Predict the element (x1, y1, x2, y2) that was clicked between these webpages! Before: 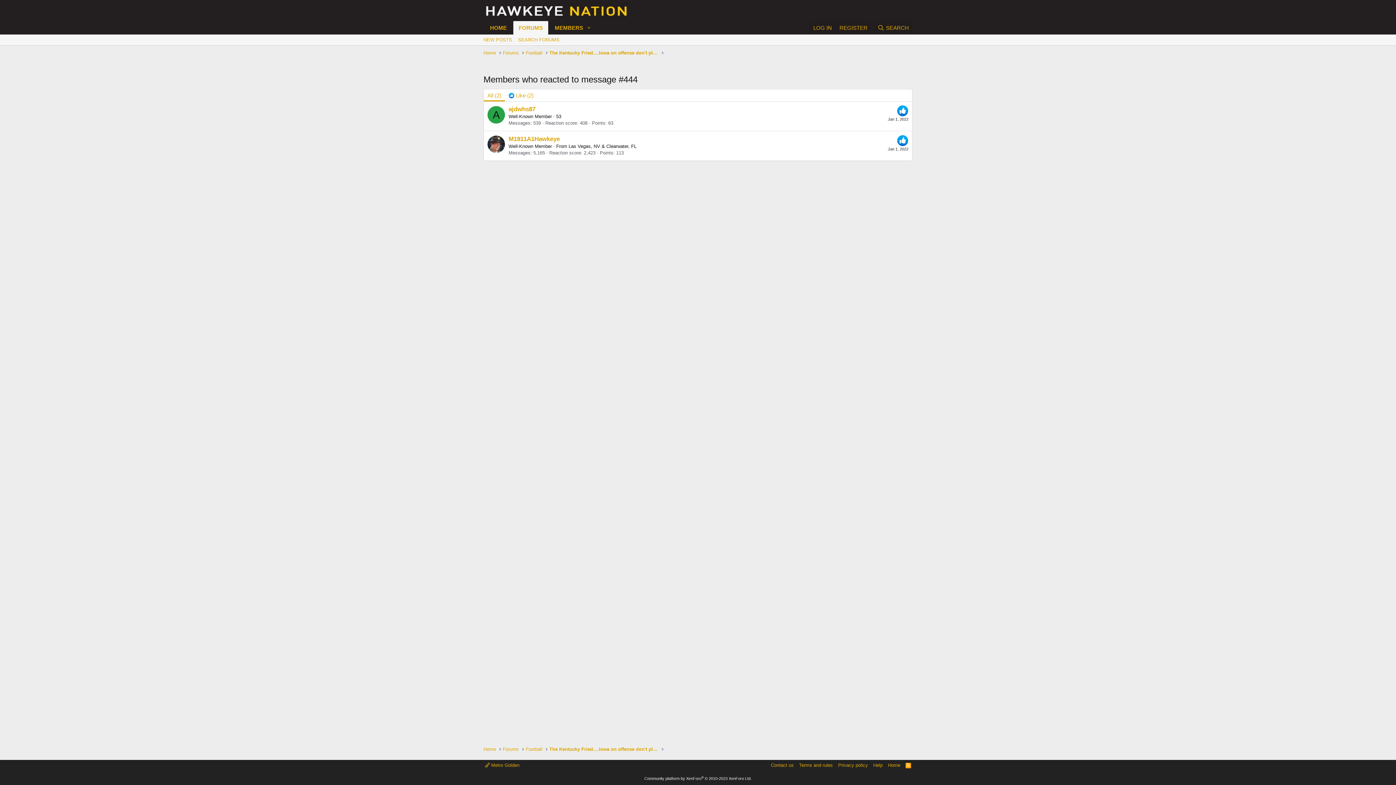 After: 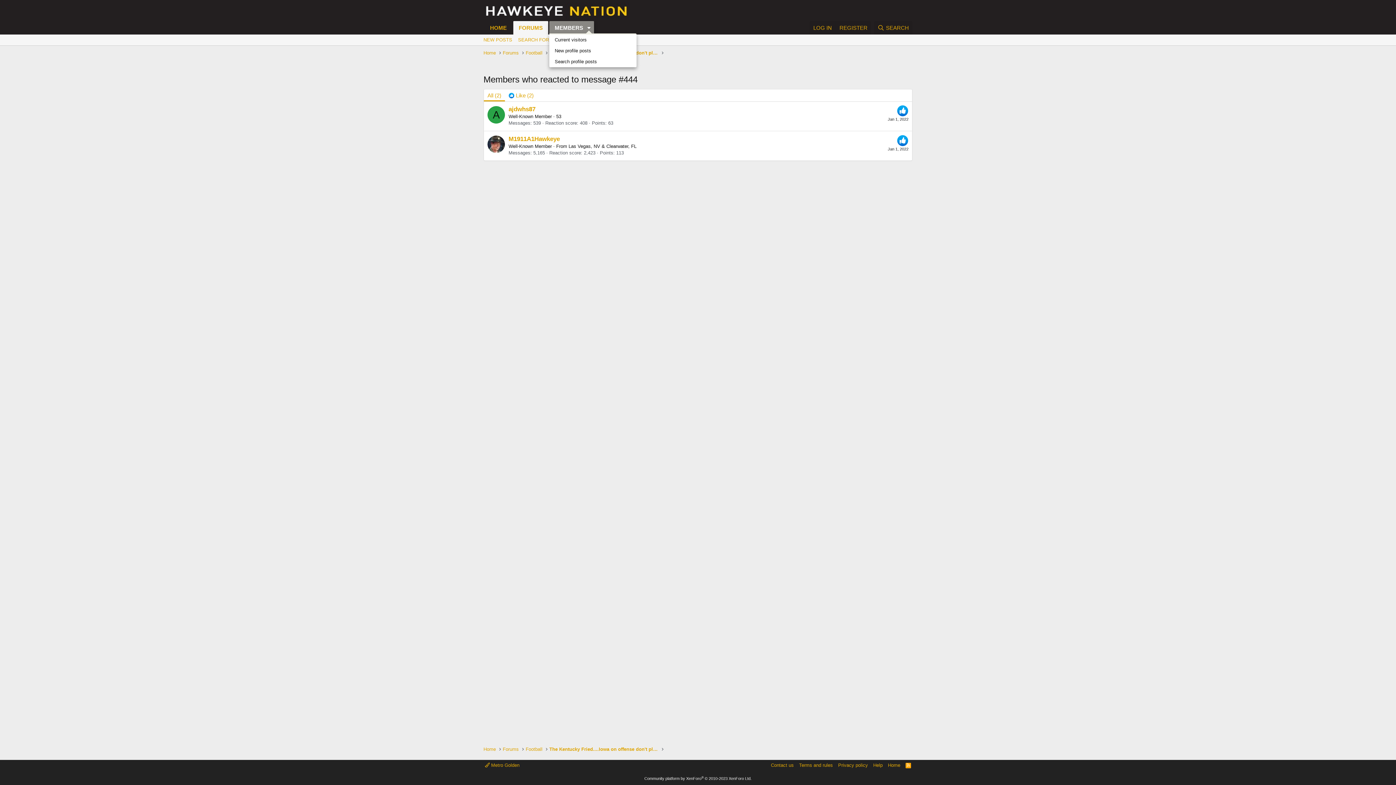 Action: label: Toggle expanded bbox: (583, 21, 594, 34)